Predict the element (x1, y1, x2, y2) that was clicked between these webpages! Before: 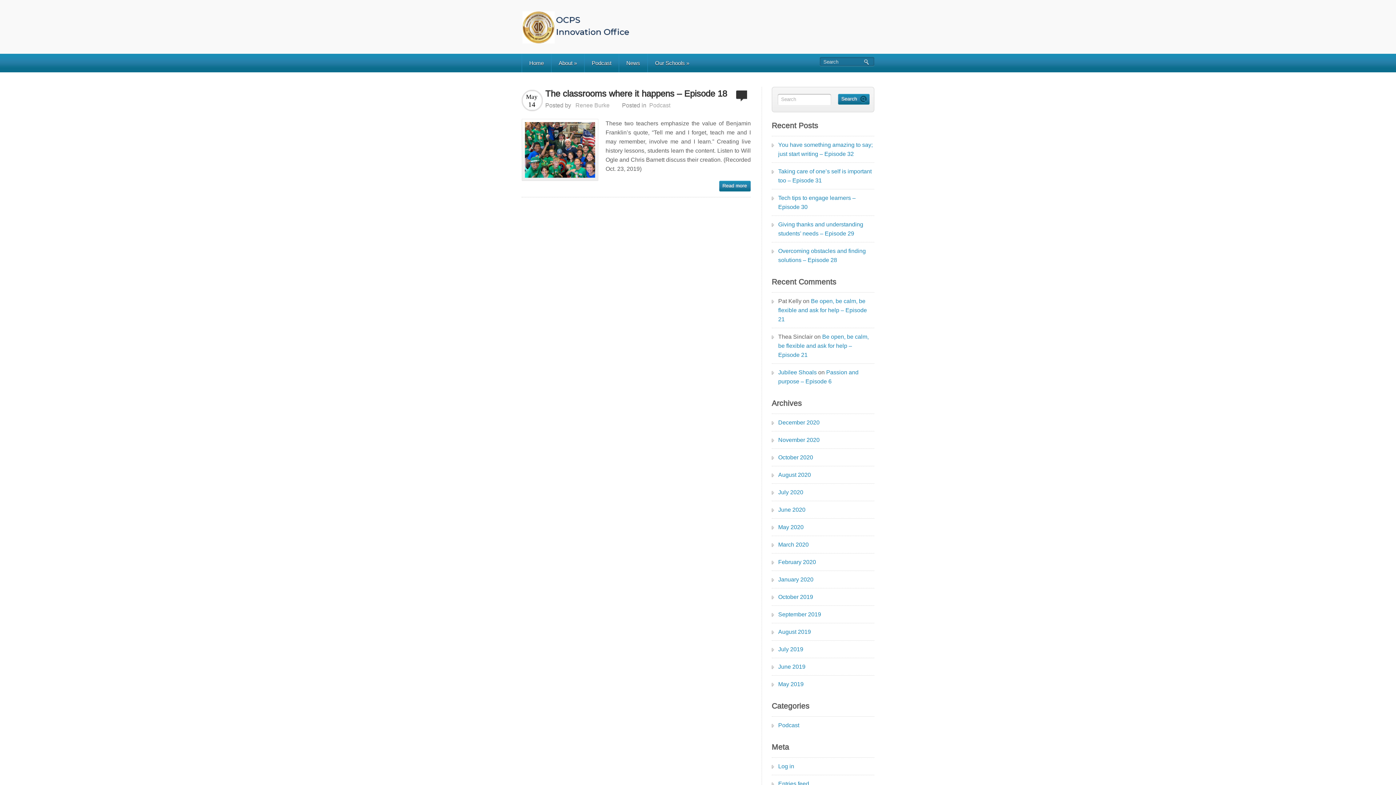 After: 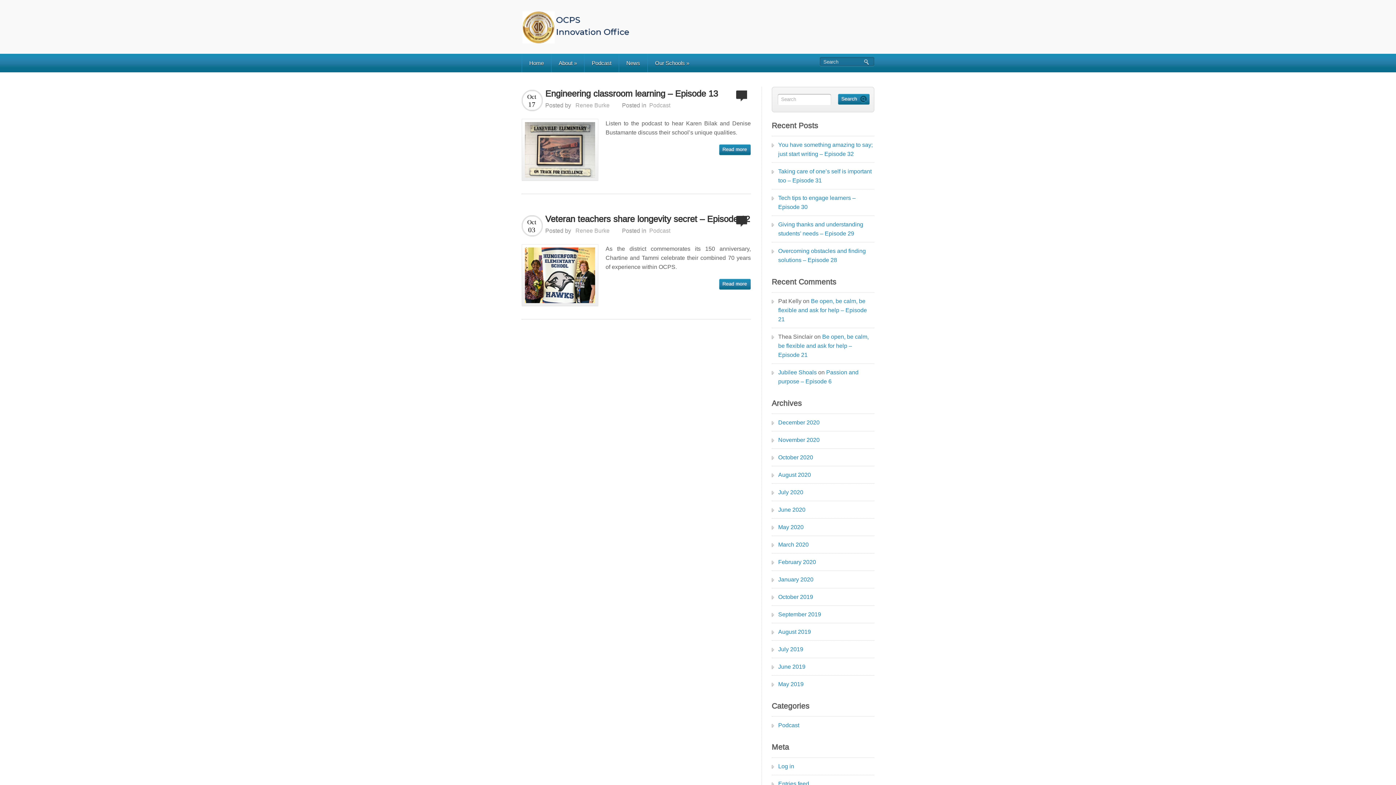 Action: bbox: (778, 586, 813, 607) label: October 2019